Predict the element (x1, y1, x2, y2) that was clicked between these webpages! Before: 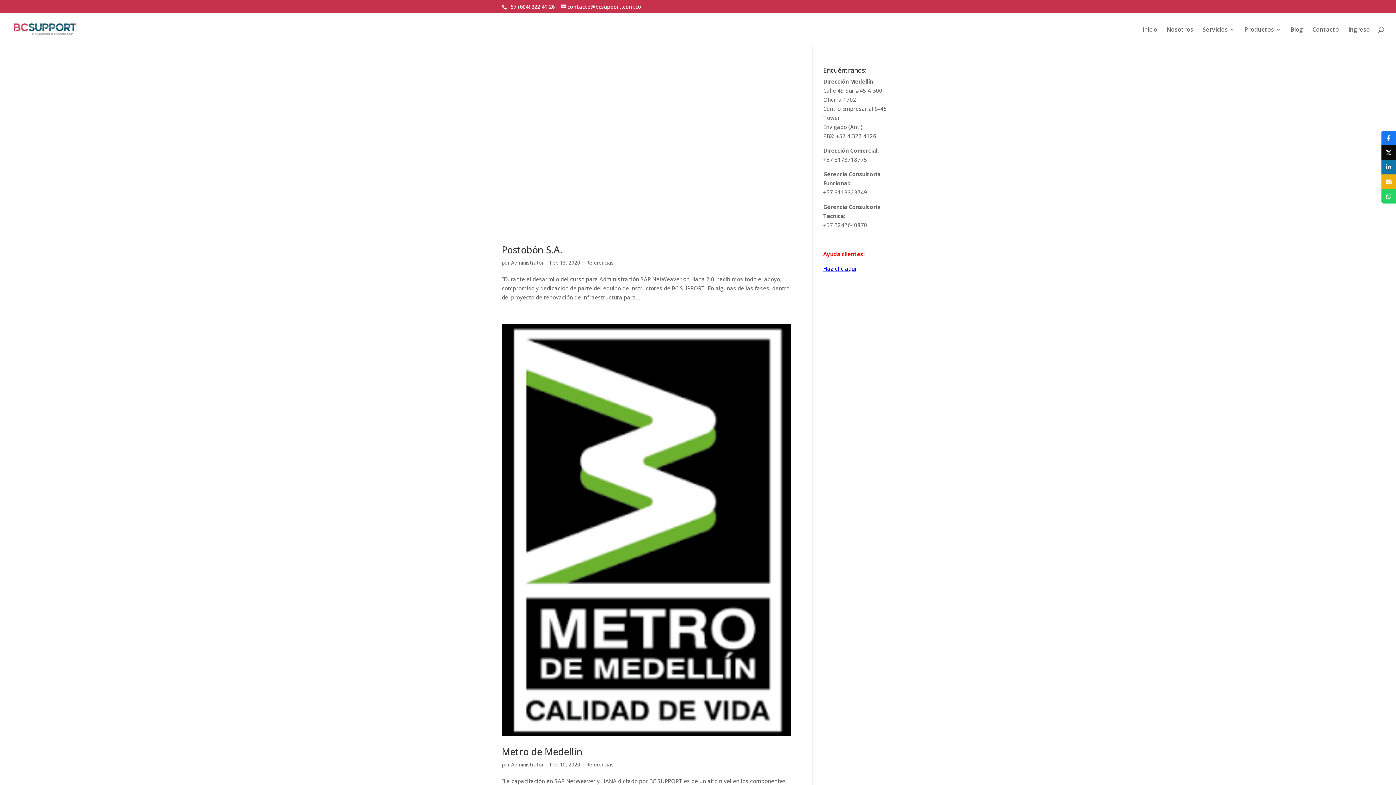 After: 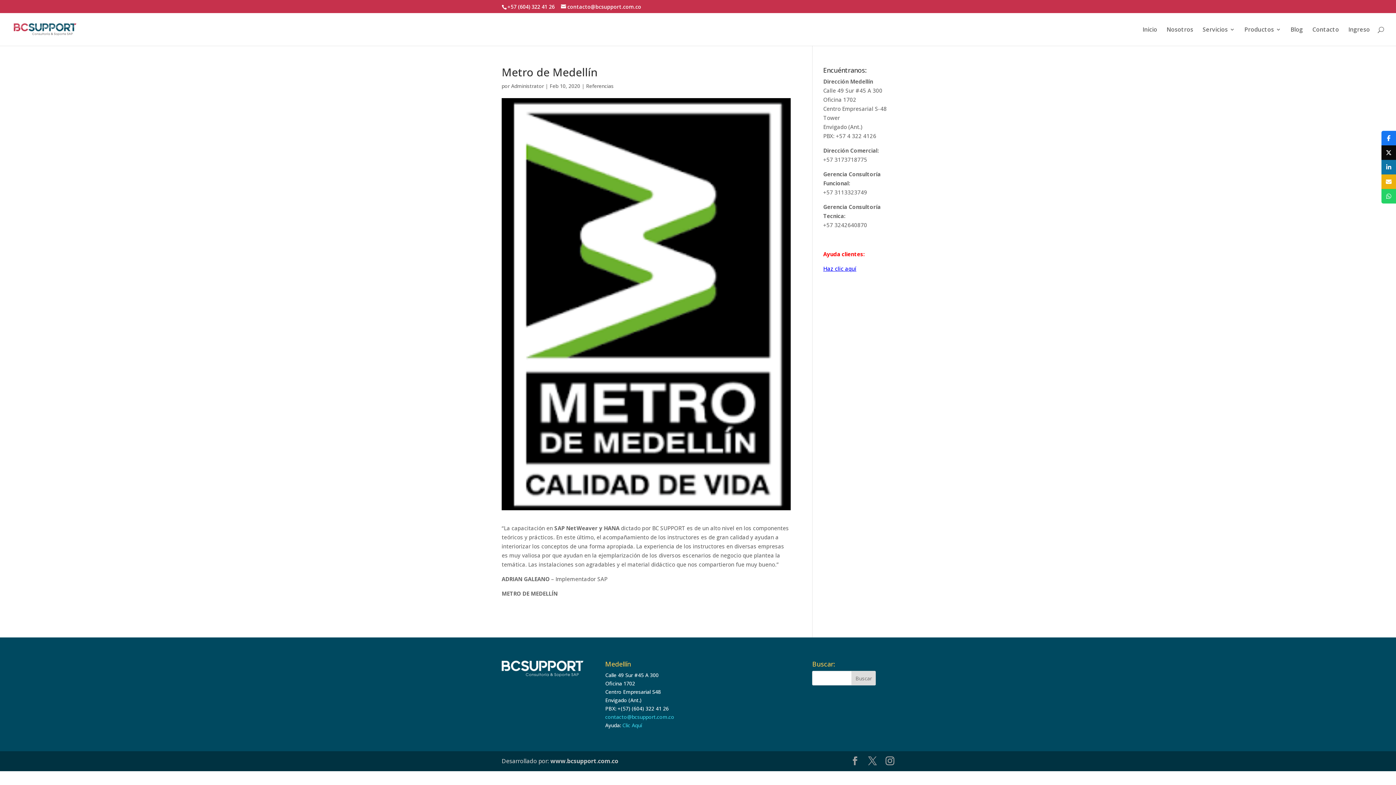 Action: bbox: (501, 745, 582, 758) label: Metro de Medellín